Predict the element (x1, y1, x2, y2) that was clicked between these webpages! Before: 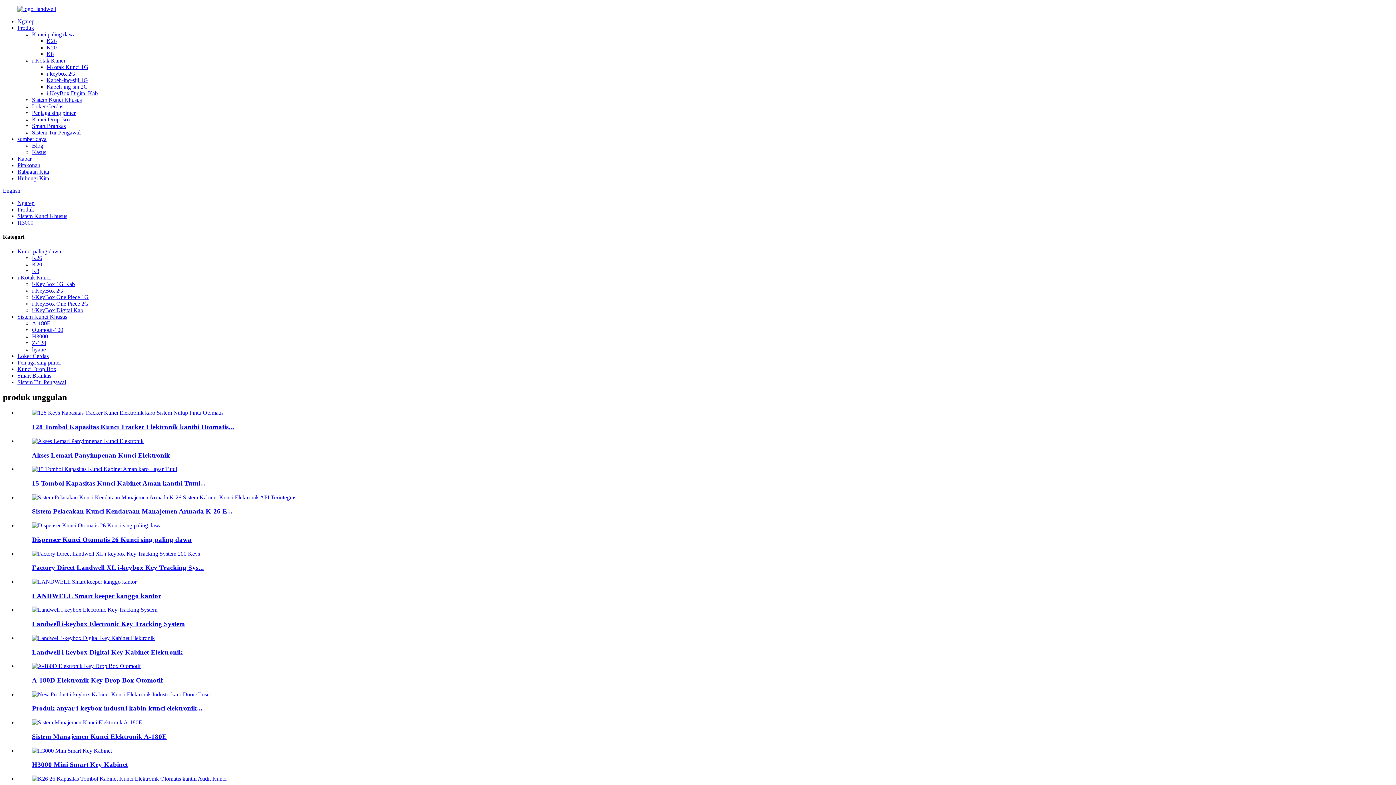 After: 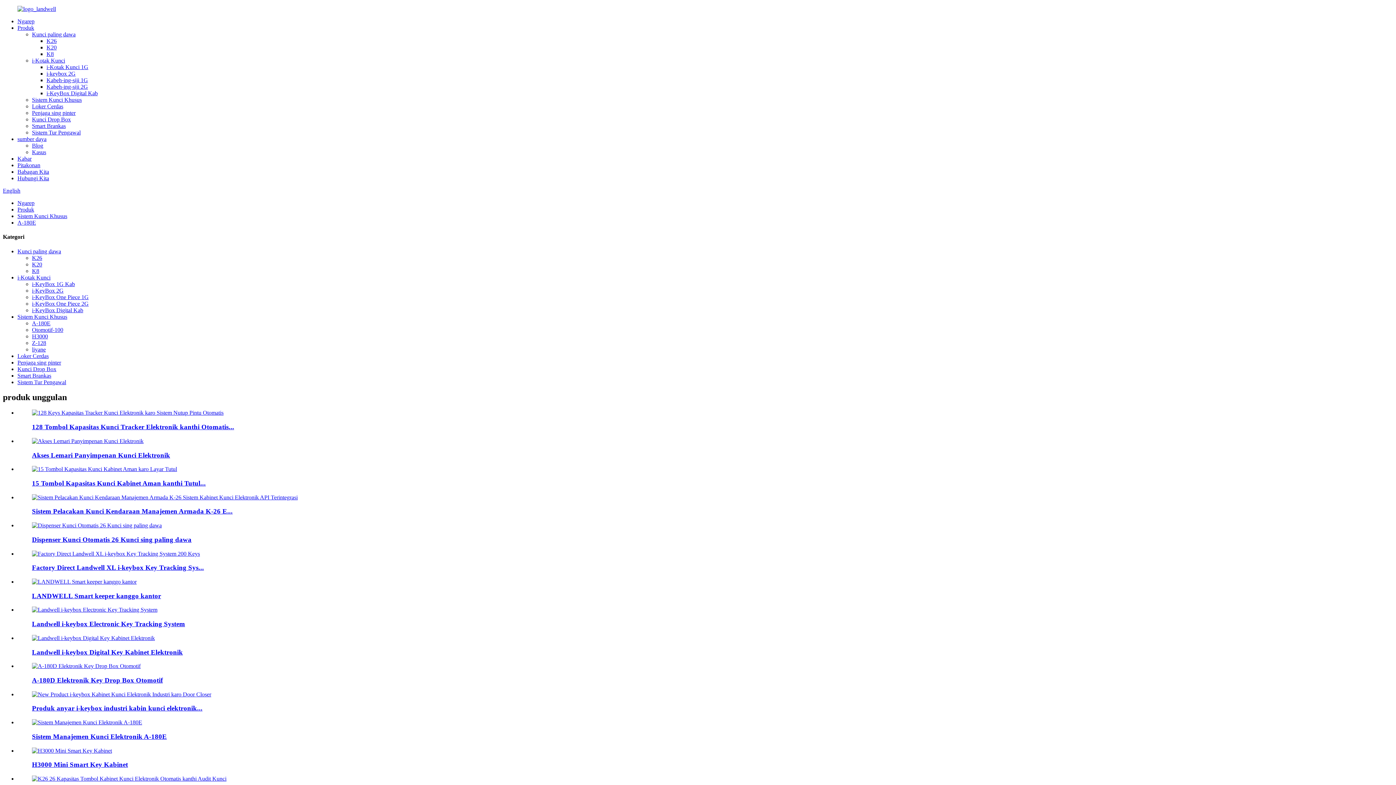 Action: bbox: (32, 733, 166, 740) label: Sistem Manajemen Kunci Elektronik A-180E